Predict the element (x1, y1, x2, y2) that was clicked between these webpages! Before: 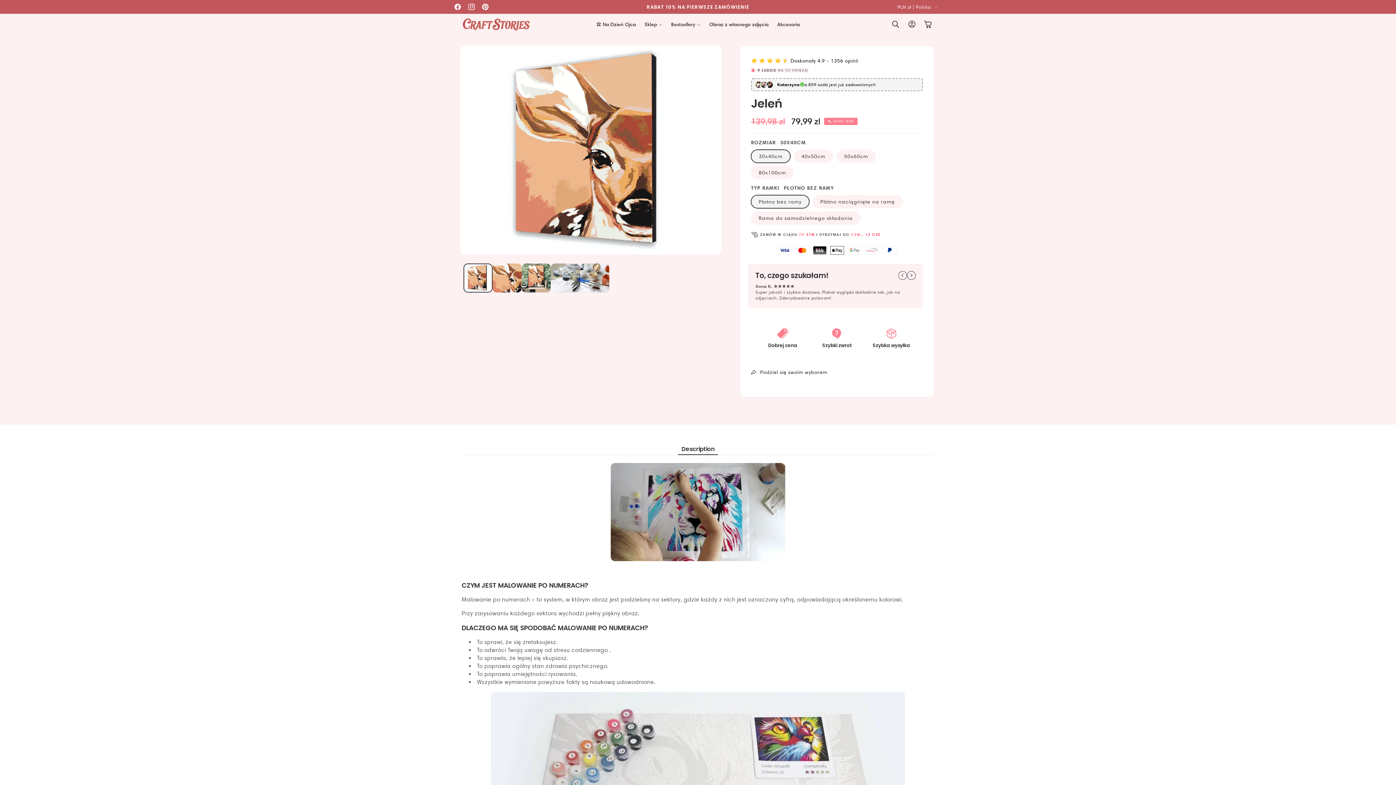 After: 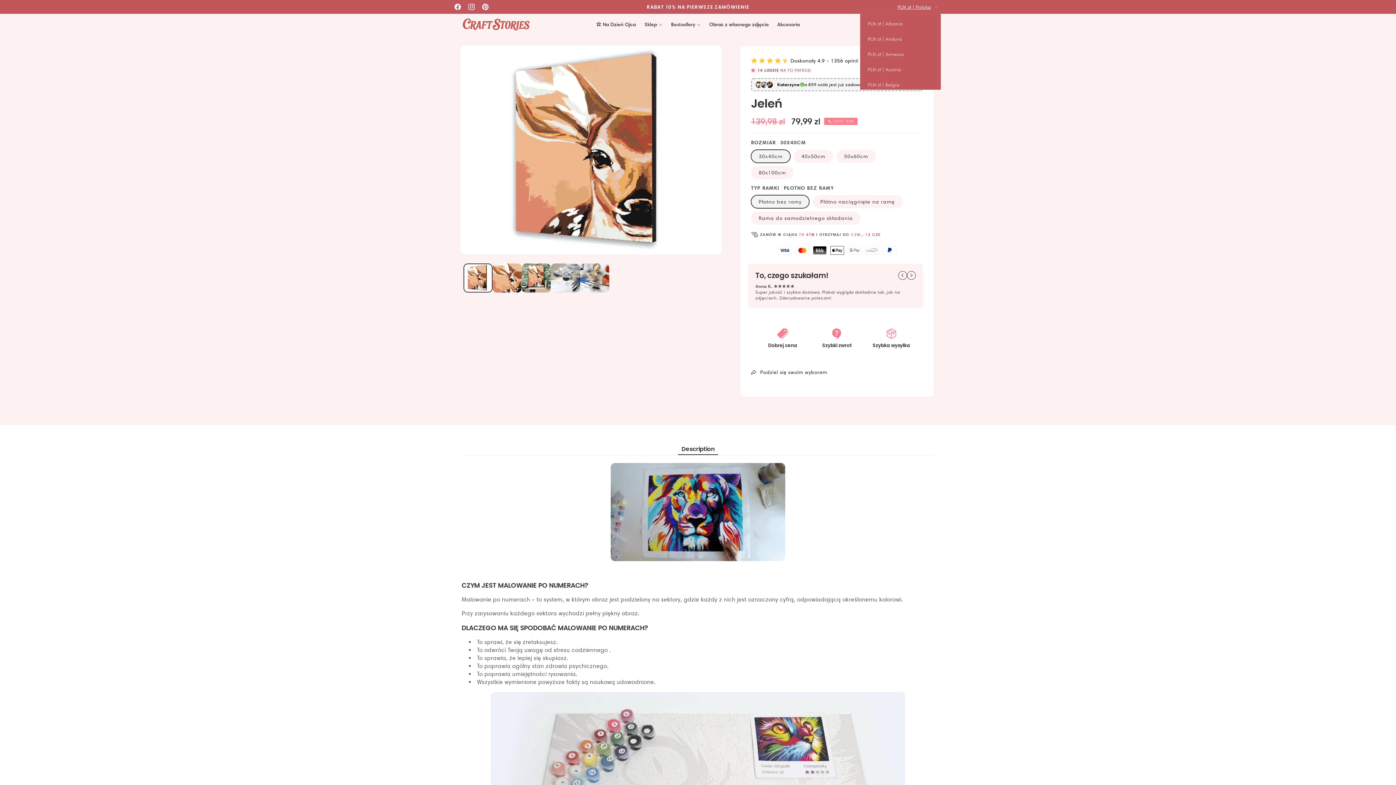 Action: label: PLN zł | Polska bbox: (893, 0, 941, 13)